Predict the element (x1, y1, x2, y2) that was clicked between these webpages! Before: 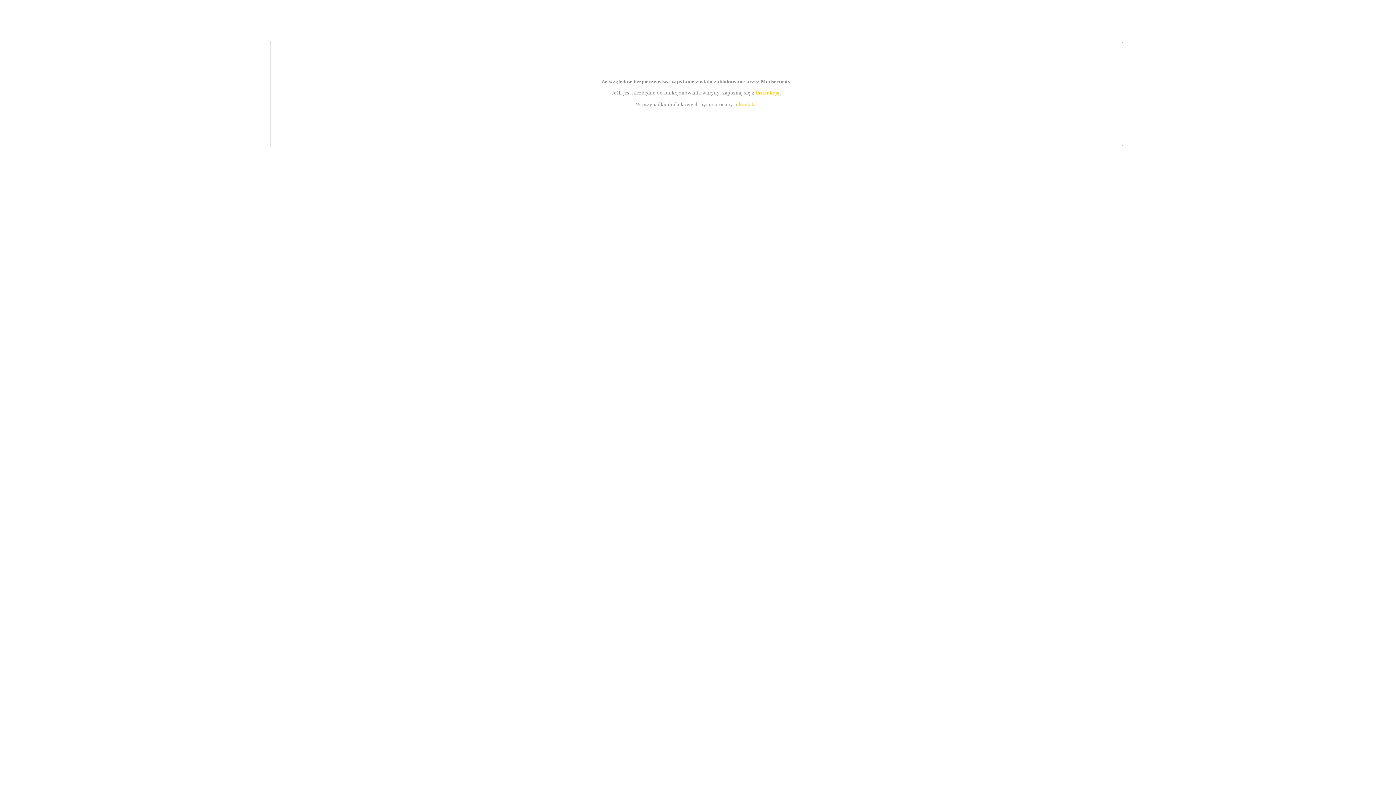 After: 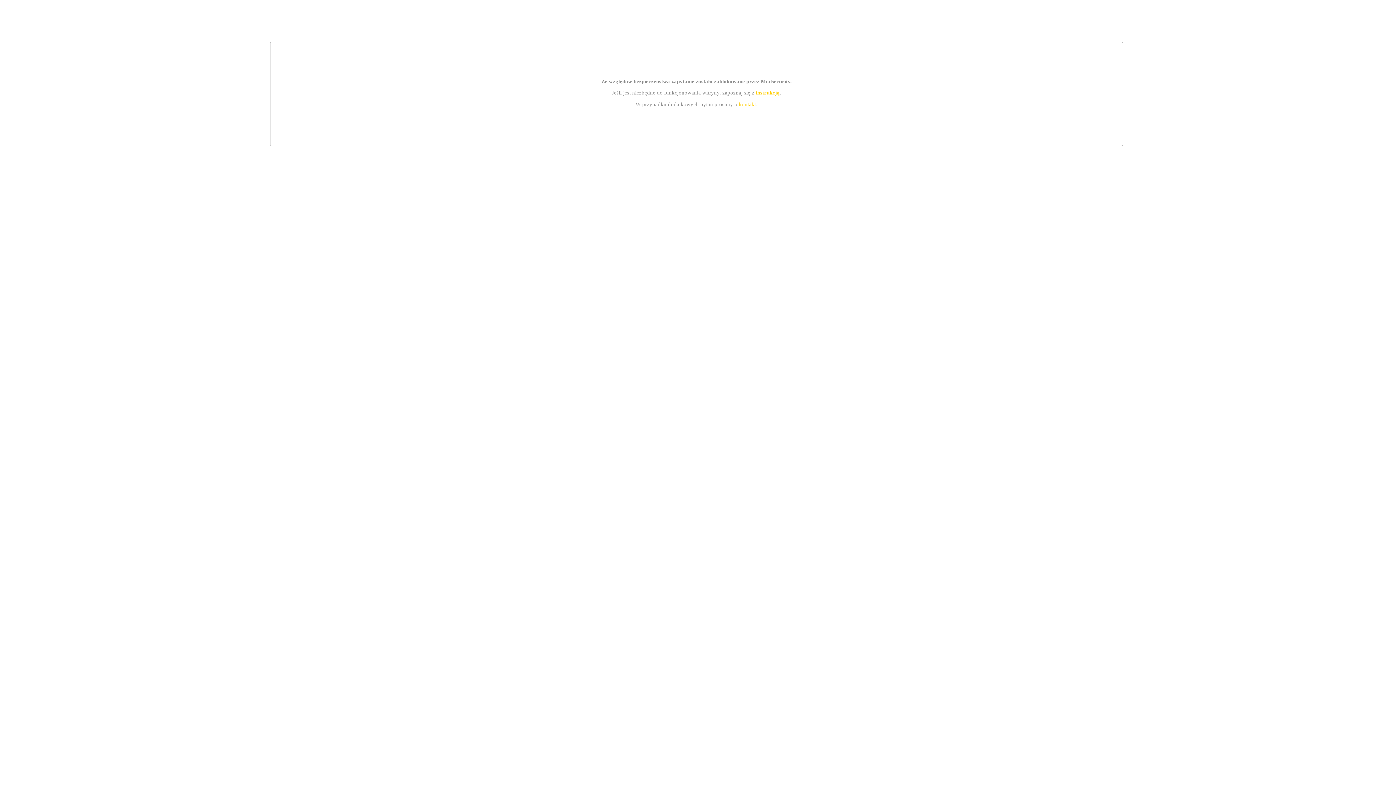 Action: bbox: (739, 101, 756, 107) label: kontakt